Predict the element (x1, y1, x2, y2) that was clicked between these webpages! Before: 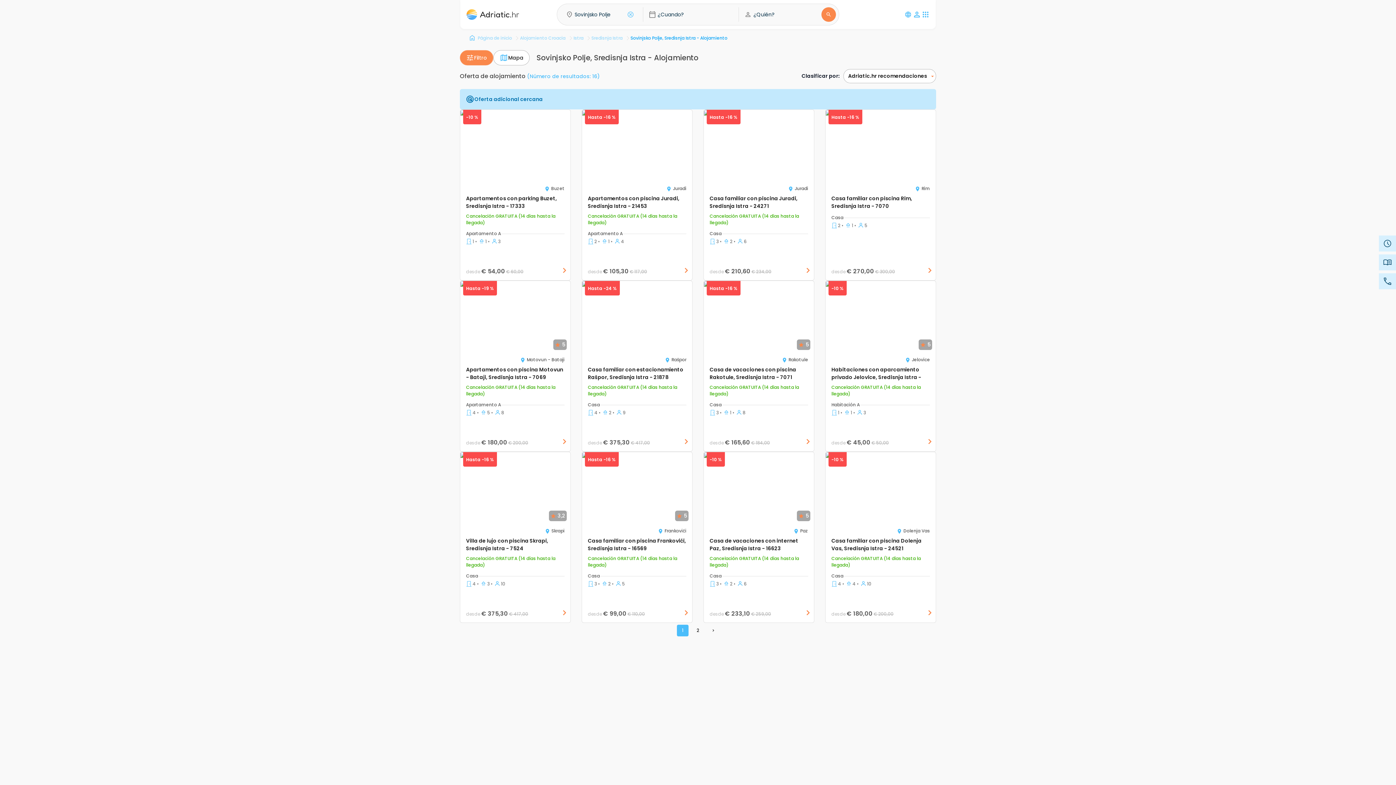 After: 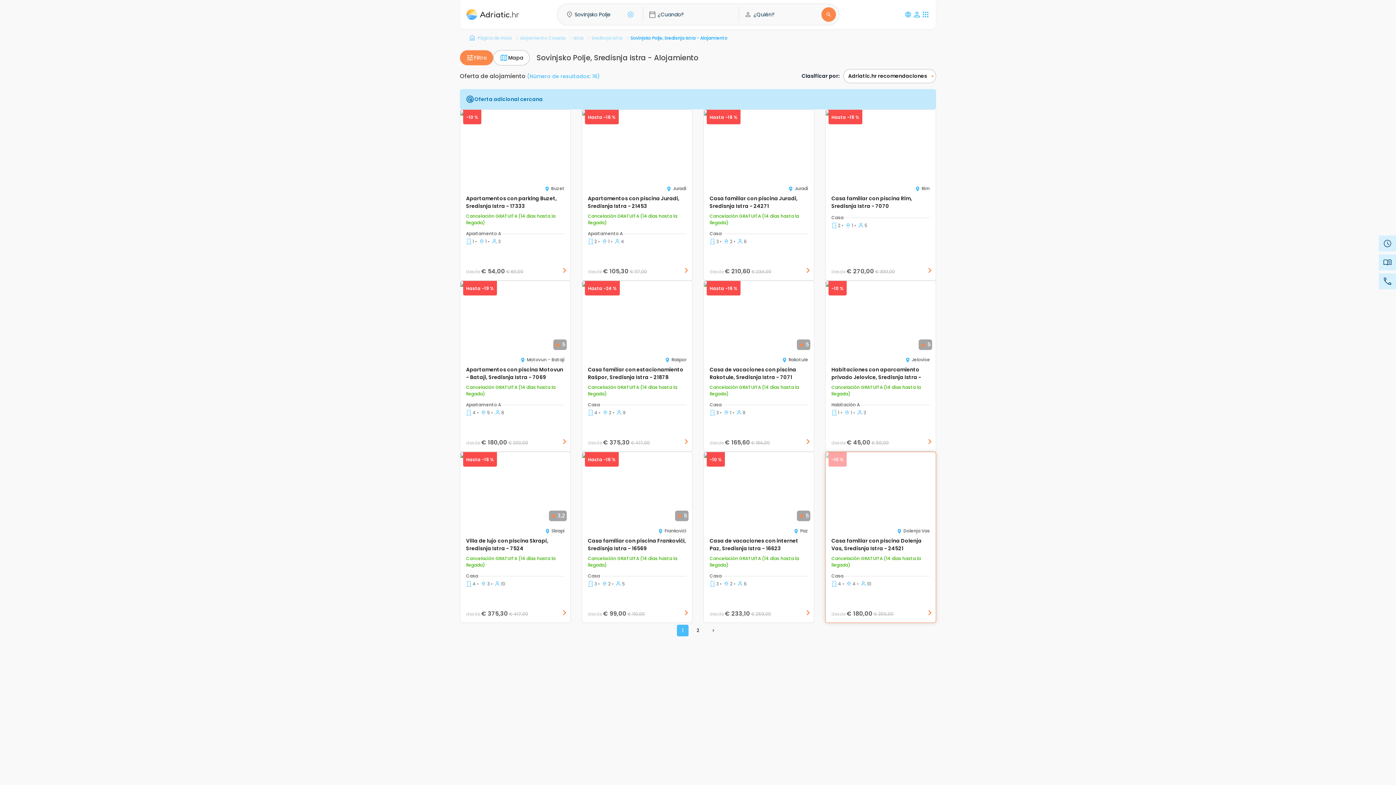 Action: label: Next bbox: (919, 470, 936, 506)